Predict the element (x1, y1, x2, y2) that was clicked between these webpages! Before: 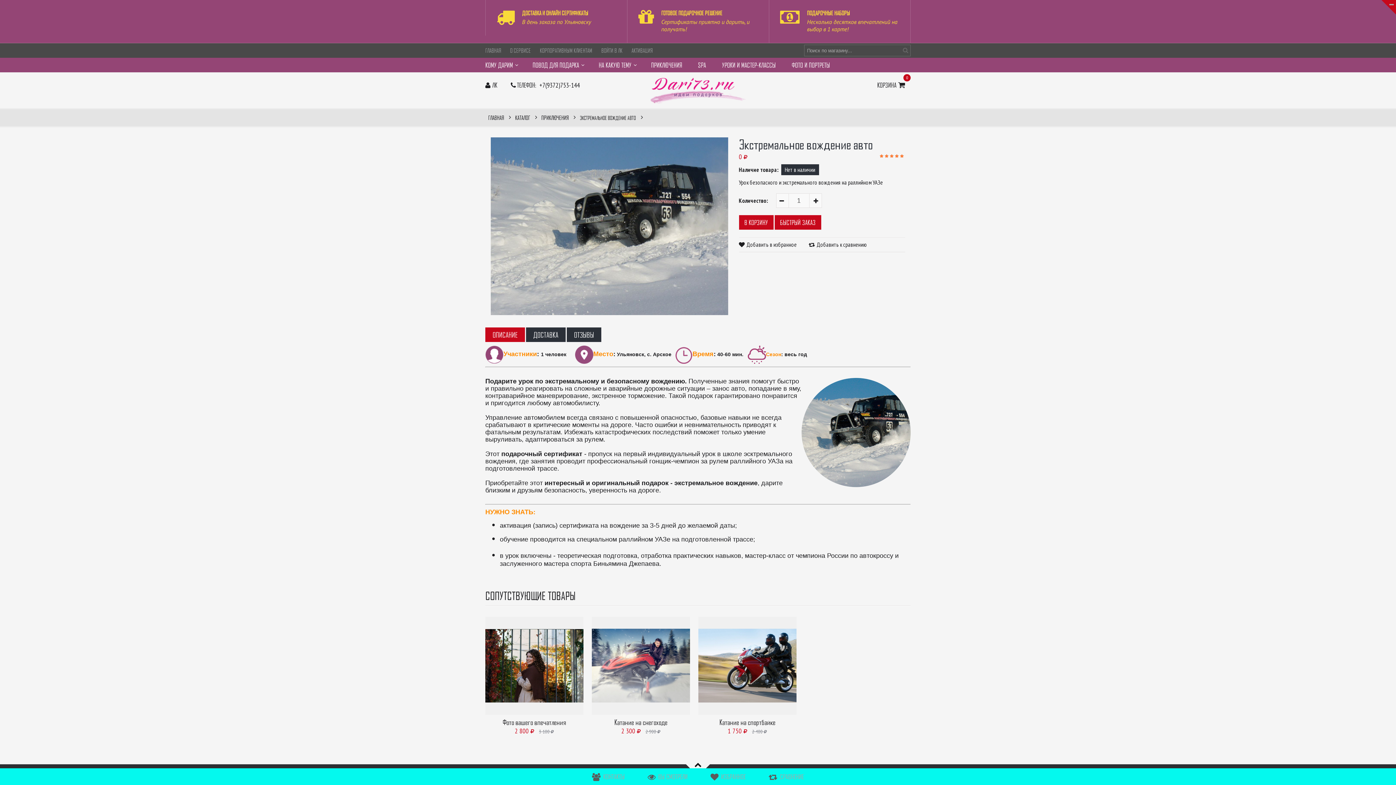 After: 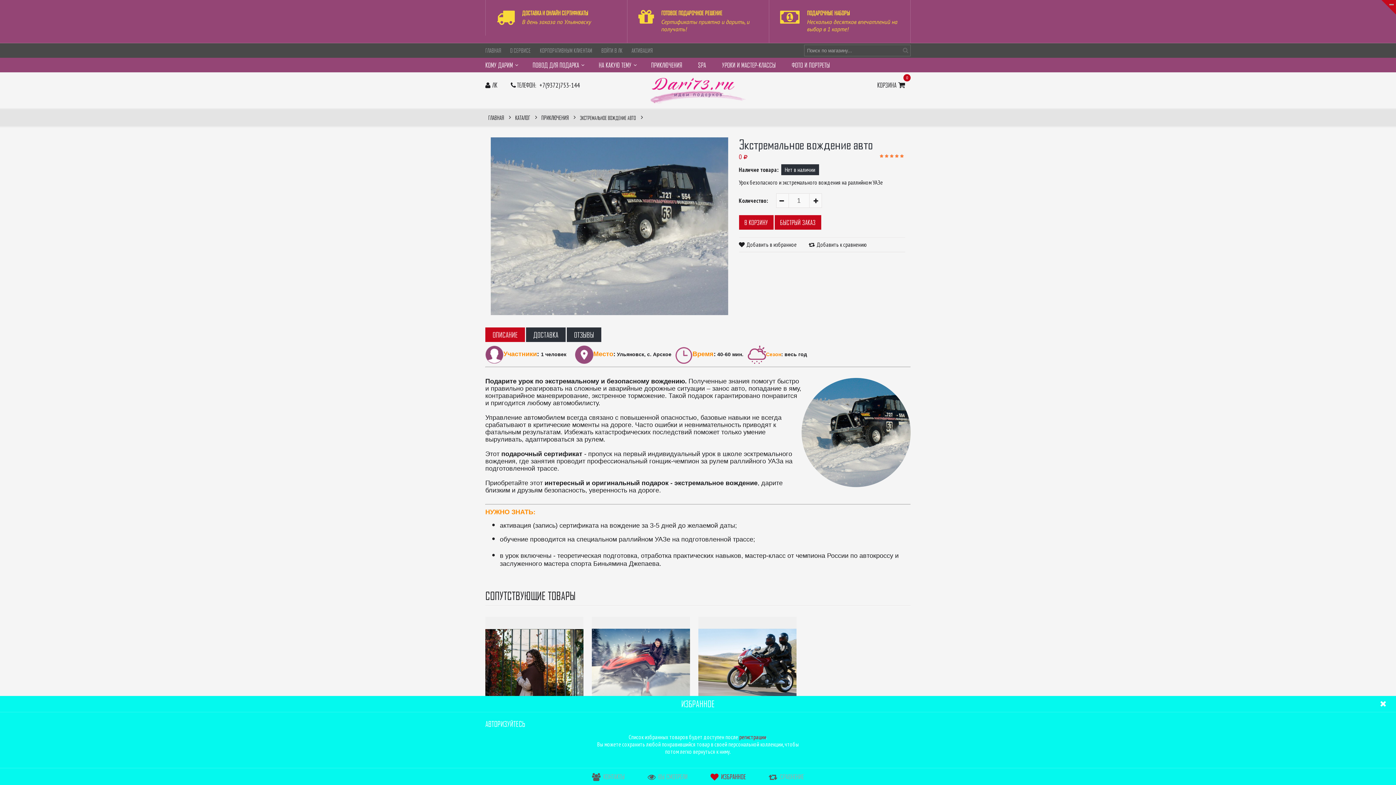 Action: bbox: (710, 773, 746, 781) label: ИЗБРАННОЕ